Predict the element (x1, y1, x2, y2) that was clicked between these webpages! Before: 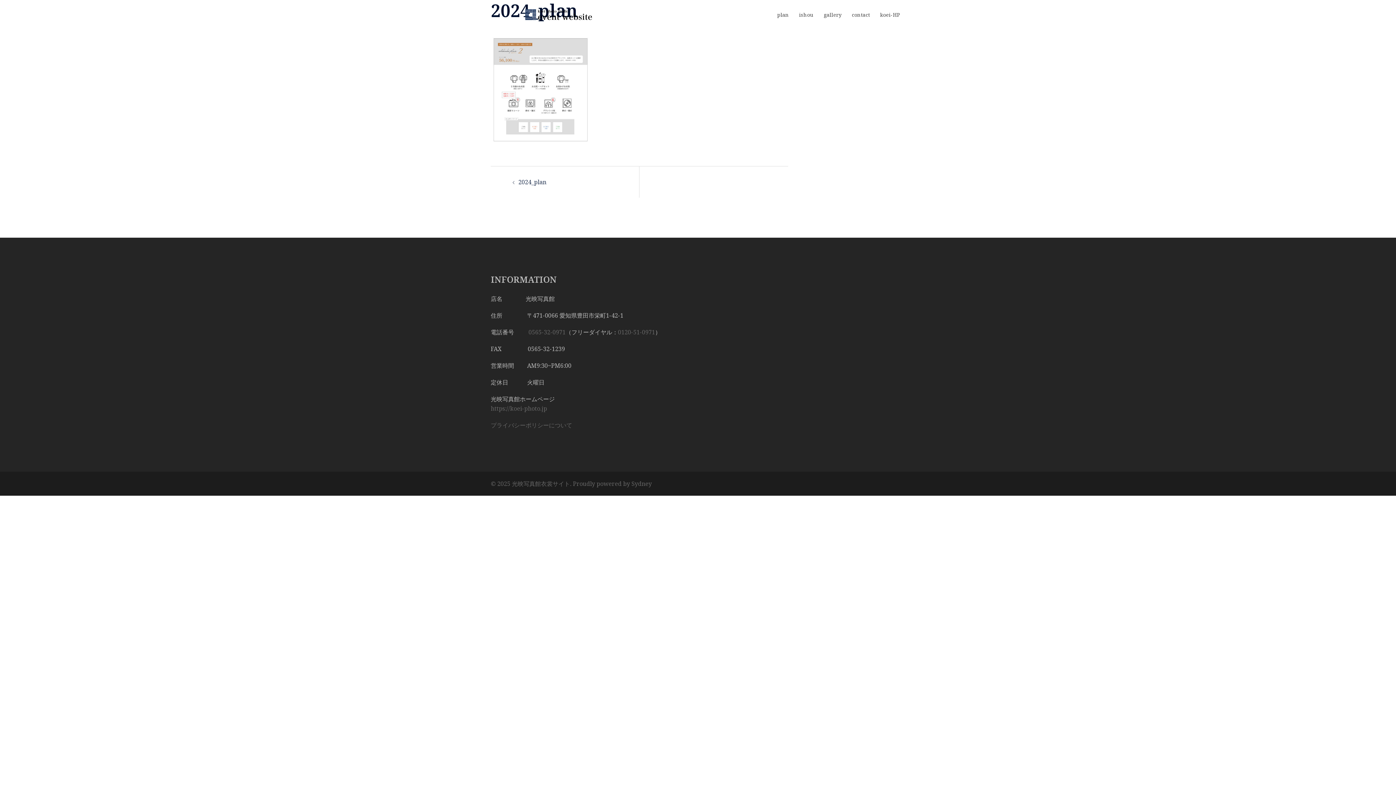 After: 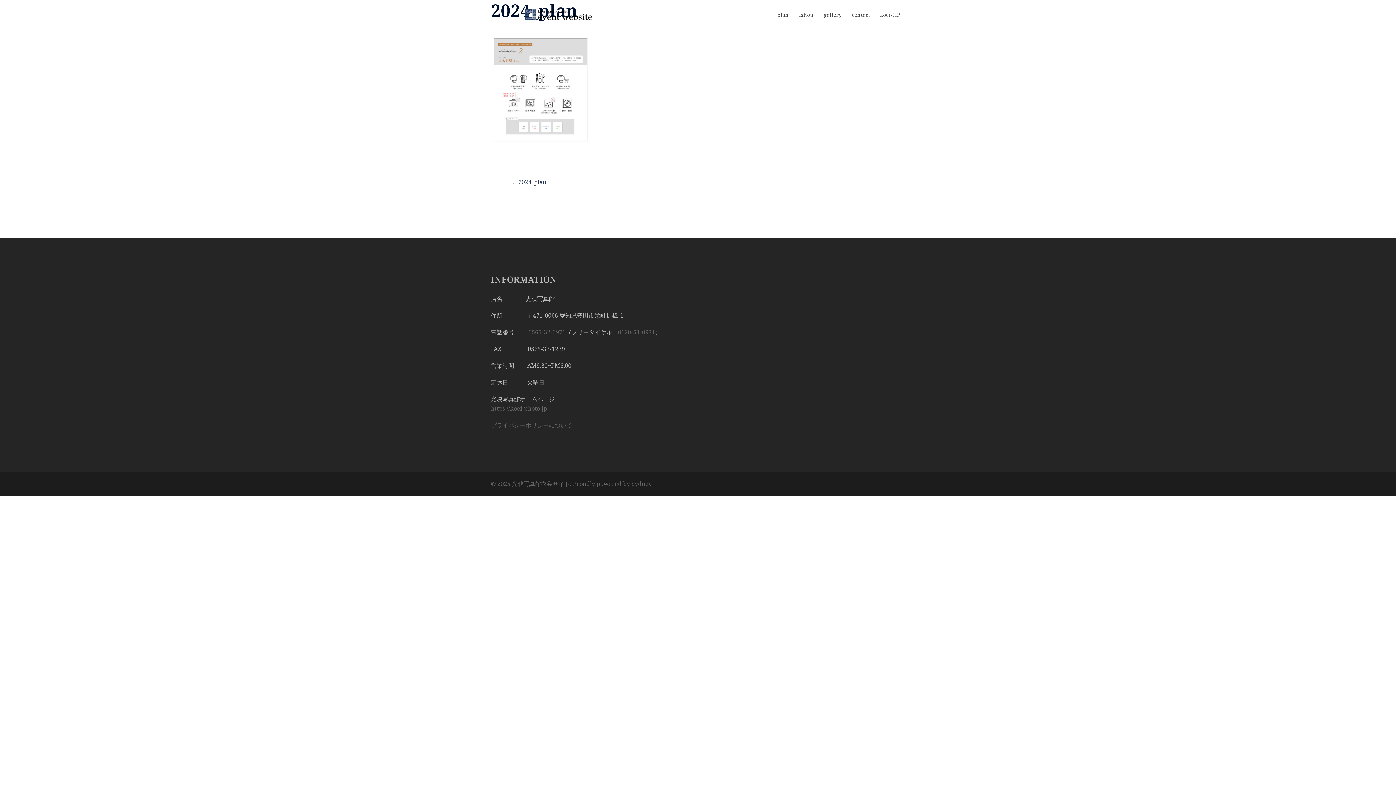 Action: label: 0120-51-0971 bbox: (618, 328, 655, 336)